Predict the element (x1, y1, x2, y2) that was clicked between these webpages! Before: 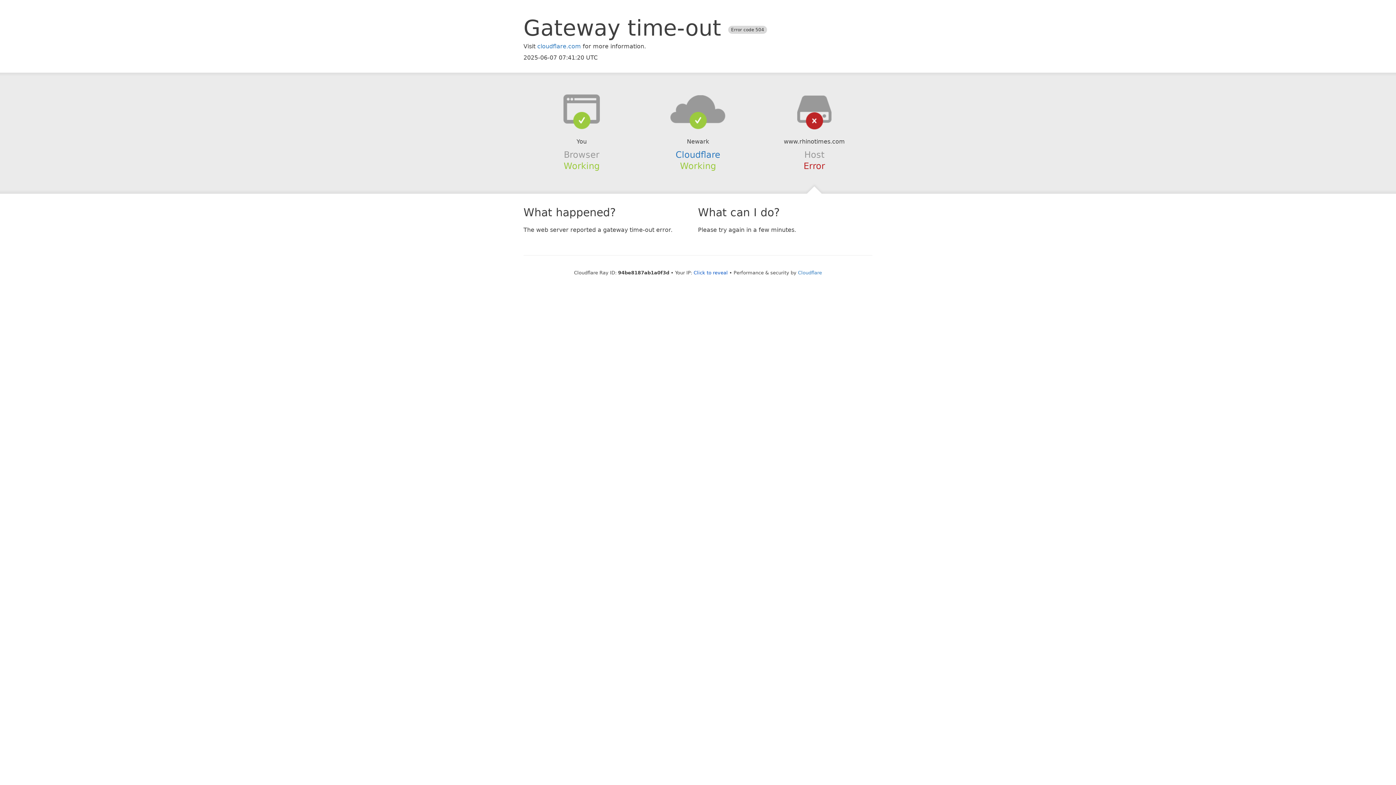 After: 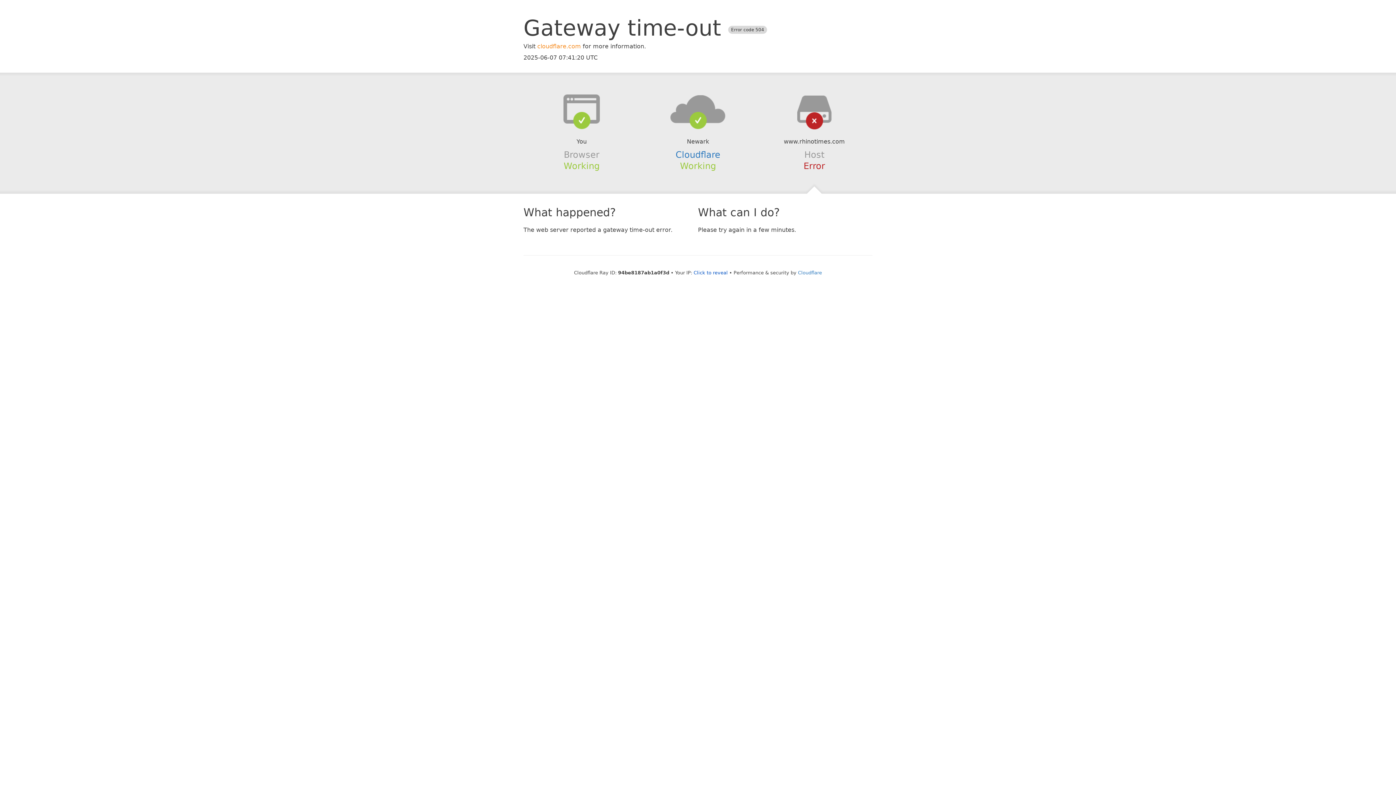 Action: label: cloudflare.com bbox: (537, 42, 581, 49)